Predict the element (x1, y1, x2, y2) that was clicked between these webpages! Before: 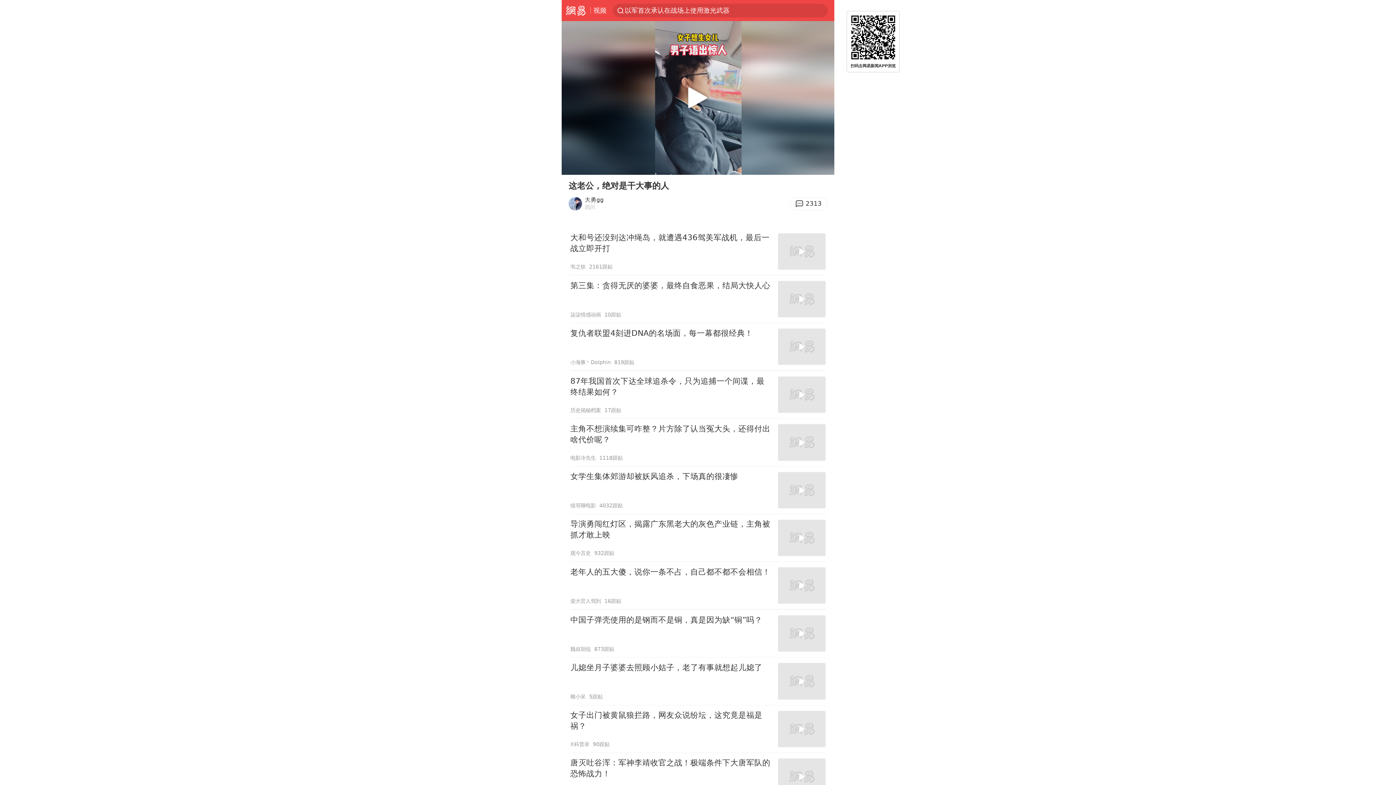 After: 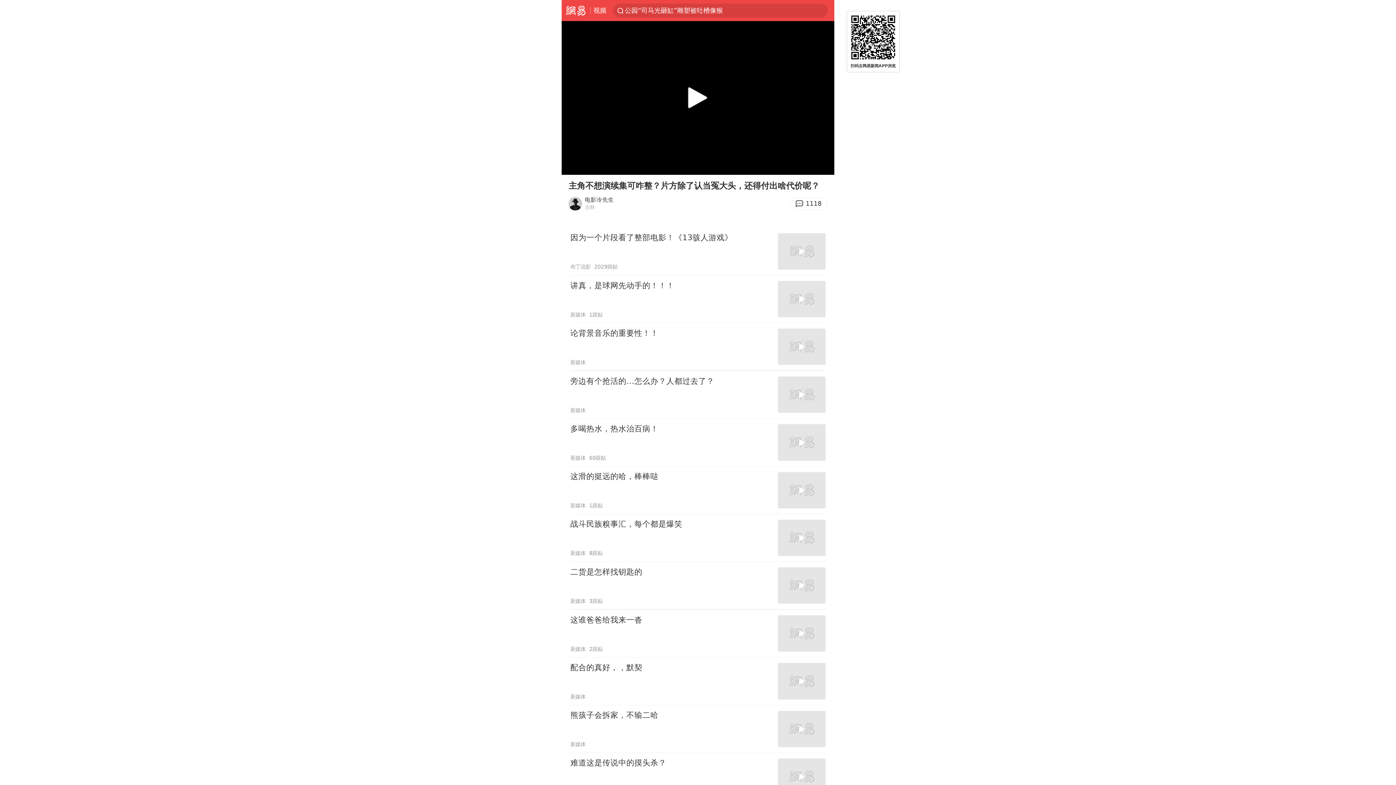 Action: bbox: (570, 419, 825, 466) label: 主角不想演续集可咋整？片方除了认当冤大头，还得付出啥代价呢？
电影冷先生
1118跟贴